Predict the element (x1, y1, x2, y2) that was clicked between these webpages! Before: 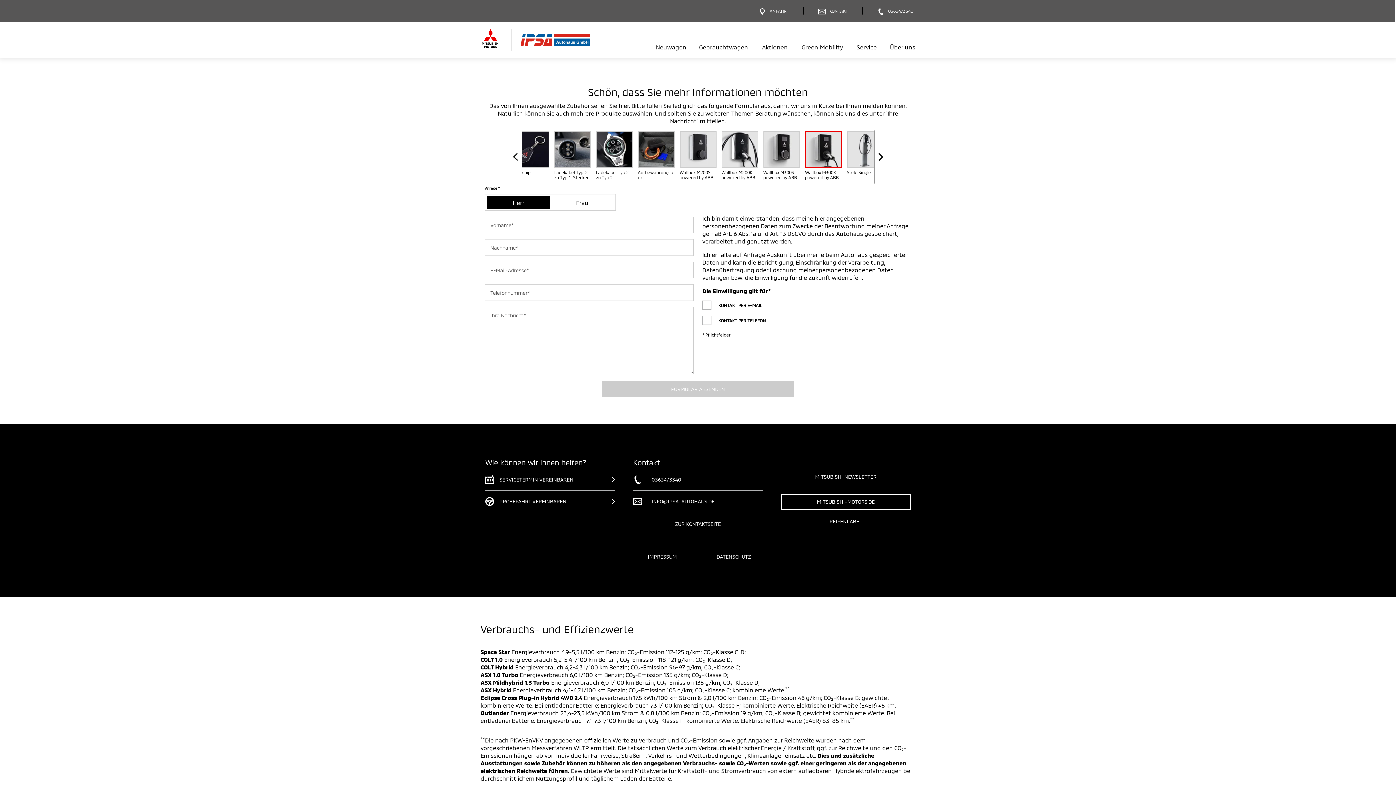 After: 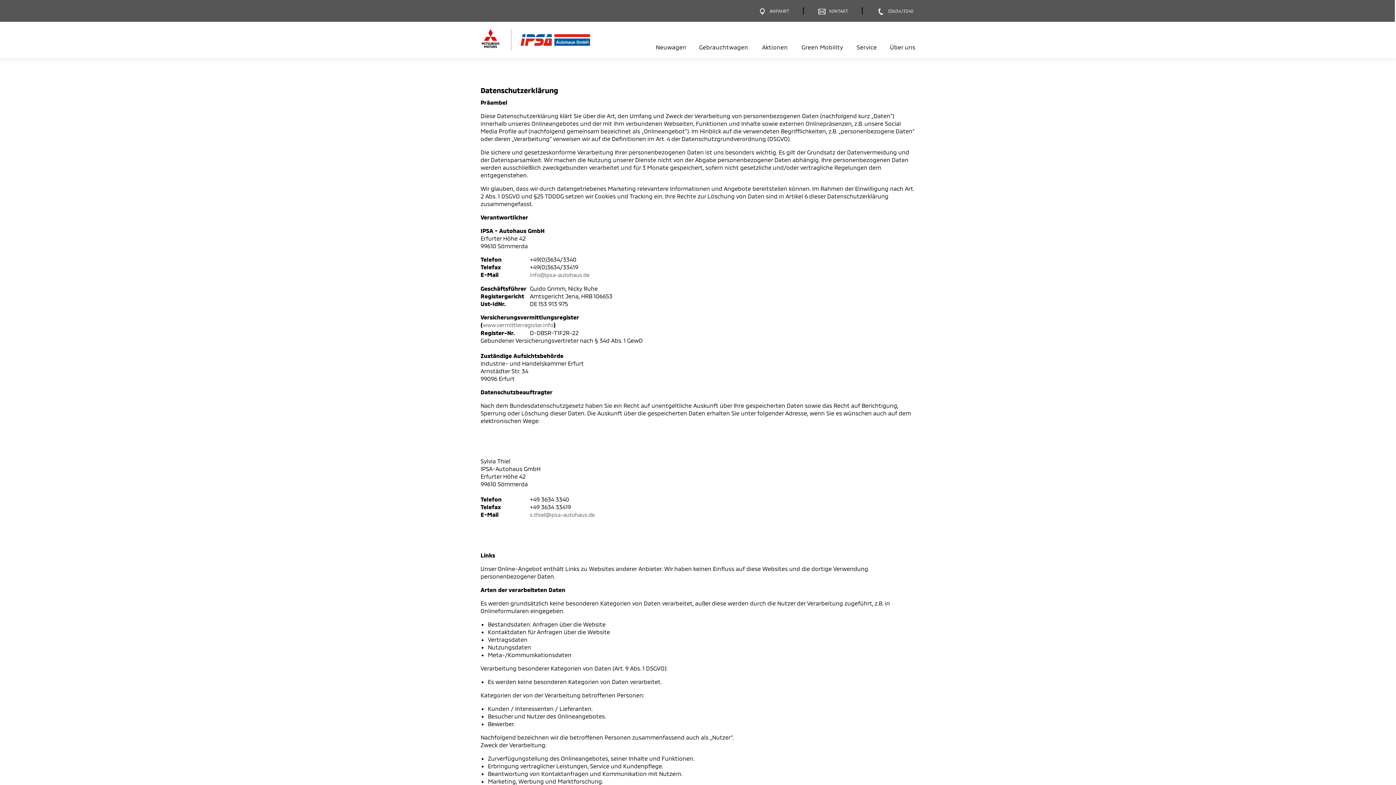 Action: label: DATENSCHUTZ bbox: (698, 554, 769, 562)